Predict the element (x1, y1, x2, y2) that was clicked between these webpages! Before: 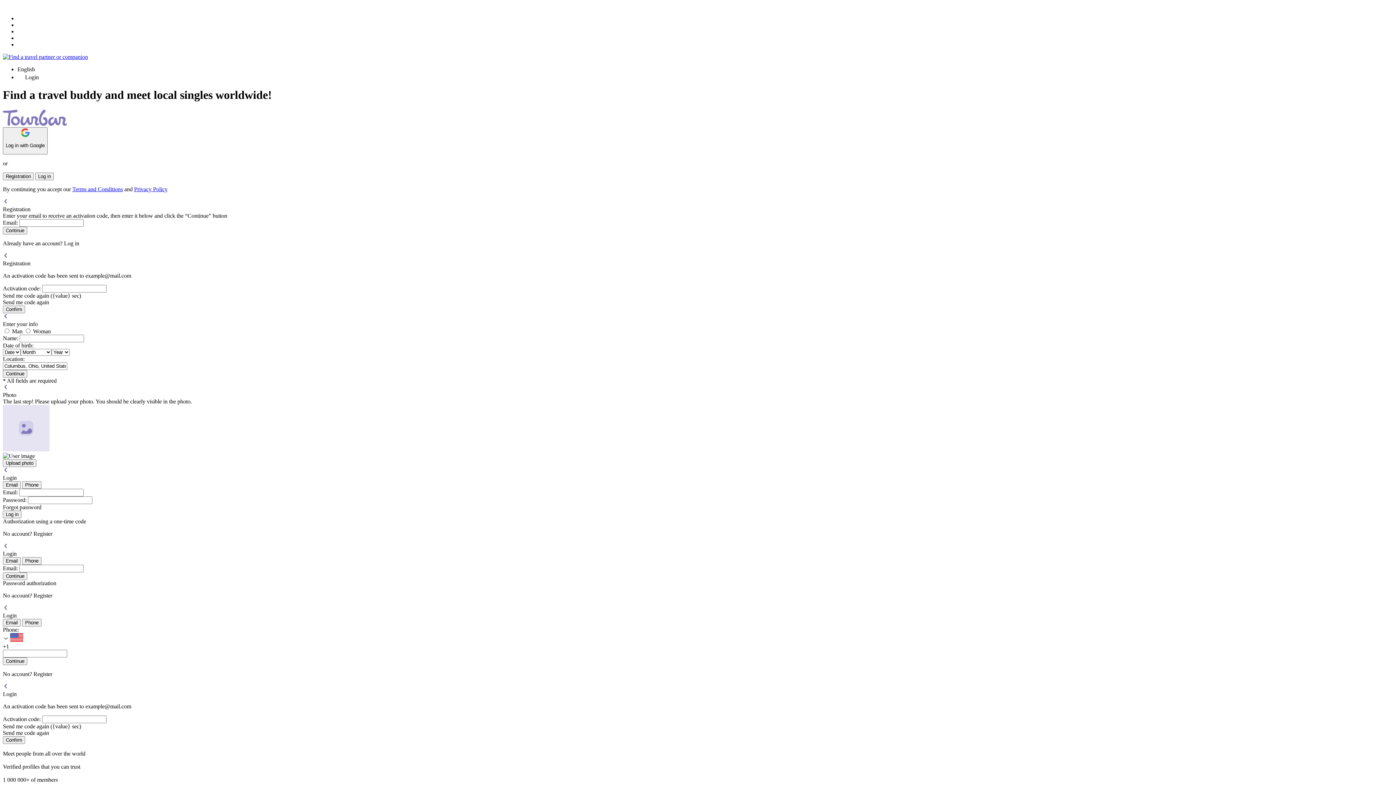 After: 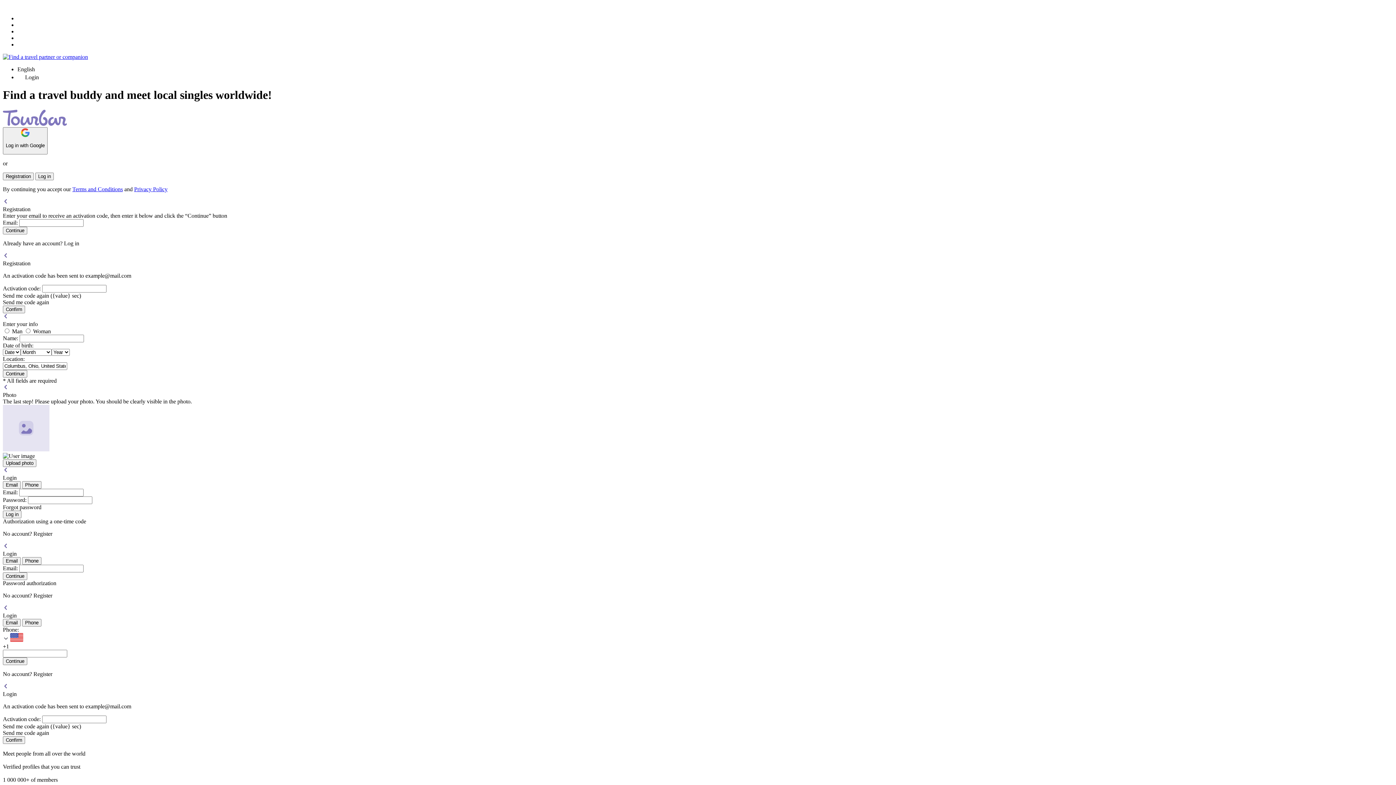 Action: bbox: (17, 66, 34, 72) label: English